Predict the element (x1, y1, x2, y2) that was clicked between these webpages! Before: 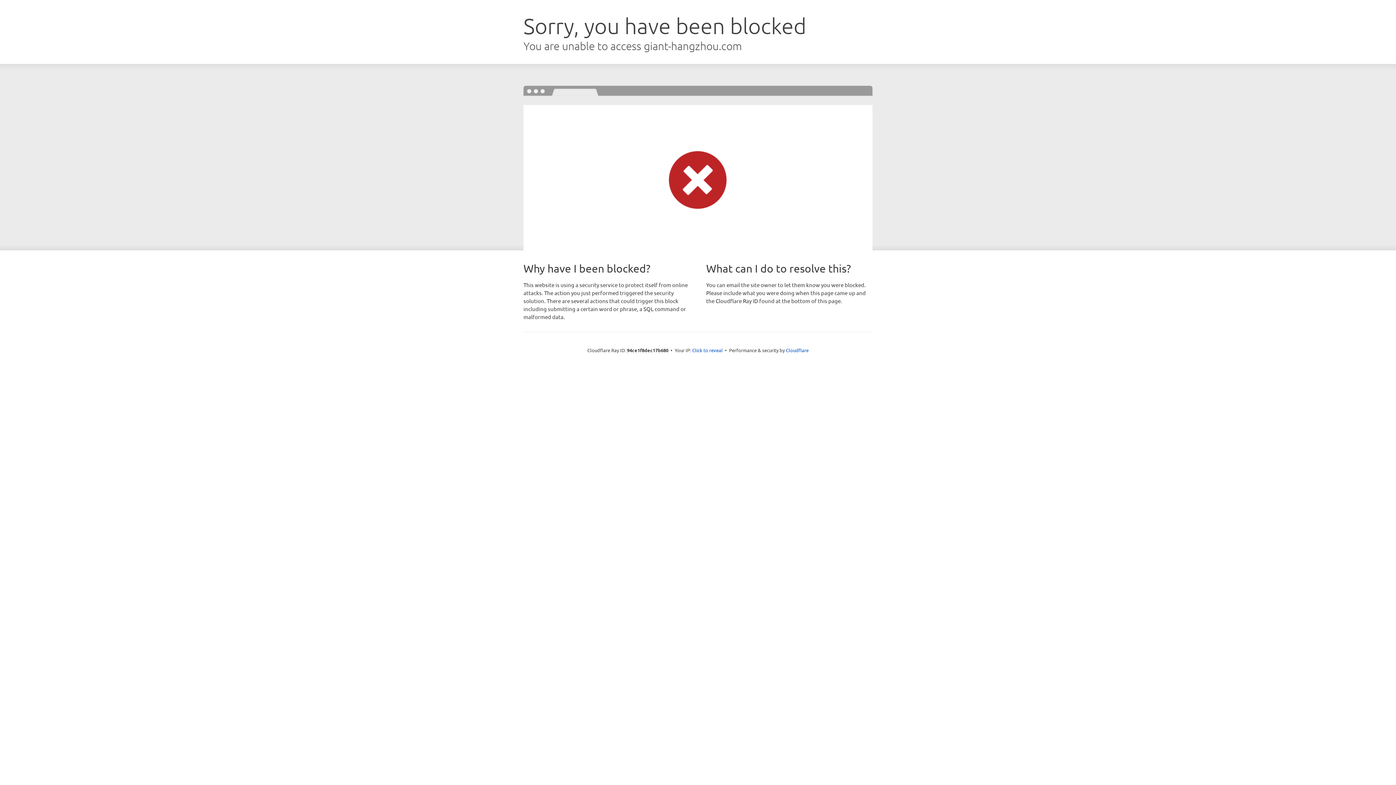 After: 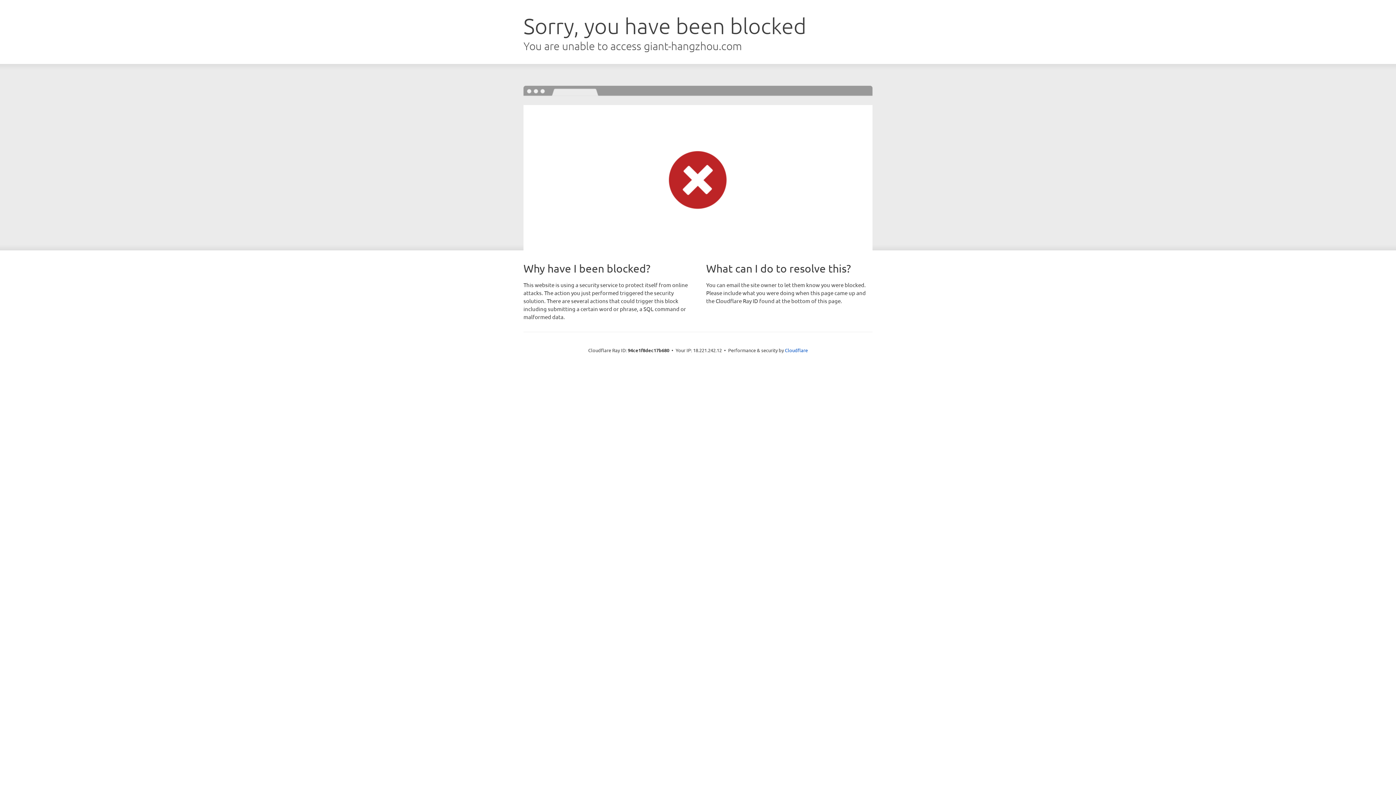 Action: label: Click to reveal bbox: (692, 346, 722, 353)